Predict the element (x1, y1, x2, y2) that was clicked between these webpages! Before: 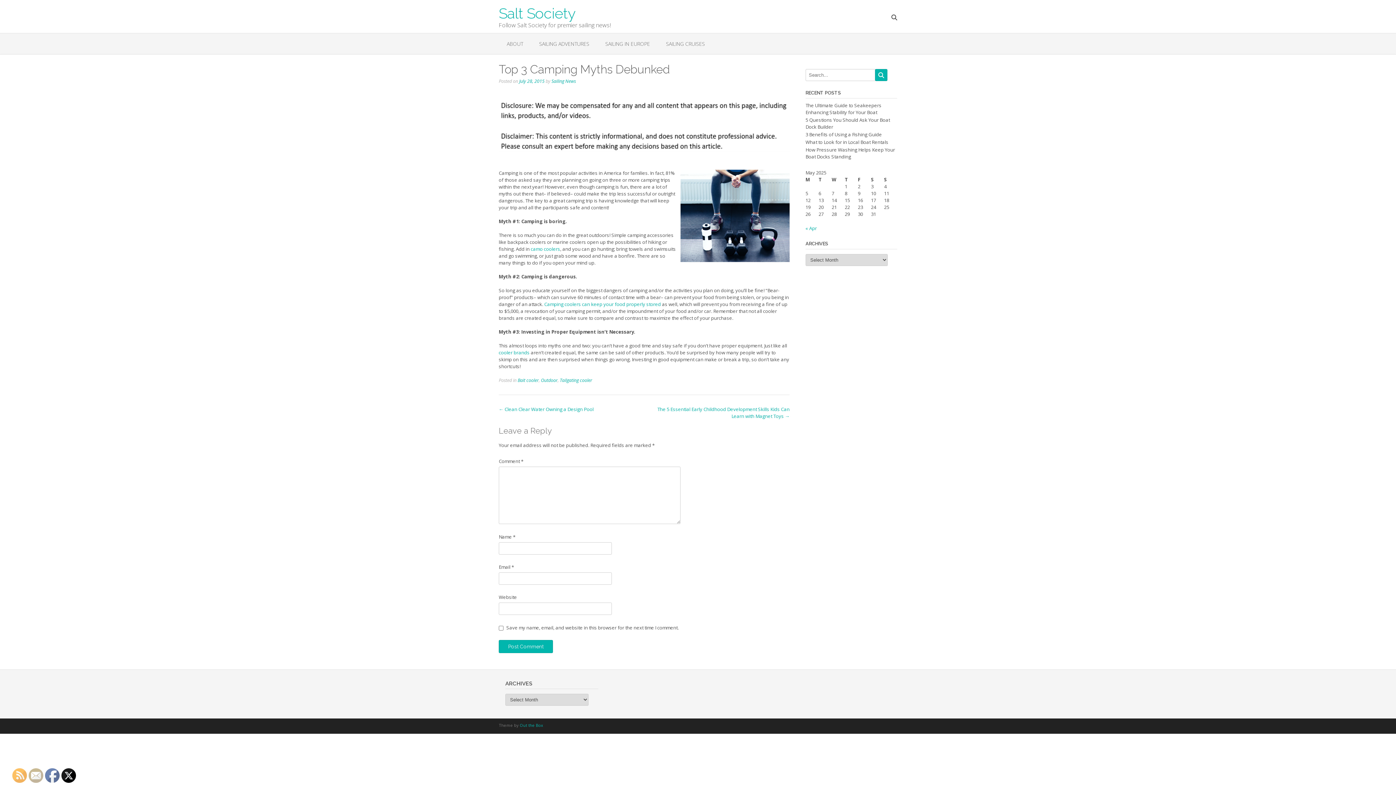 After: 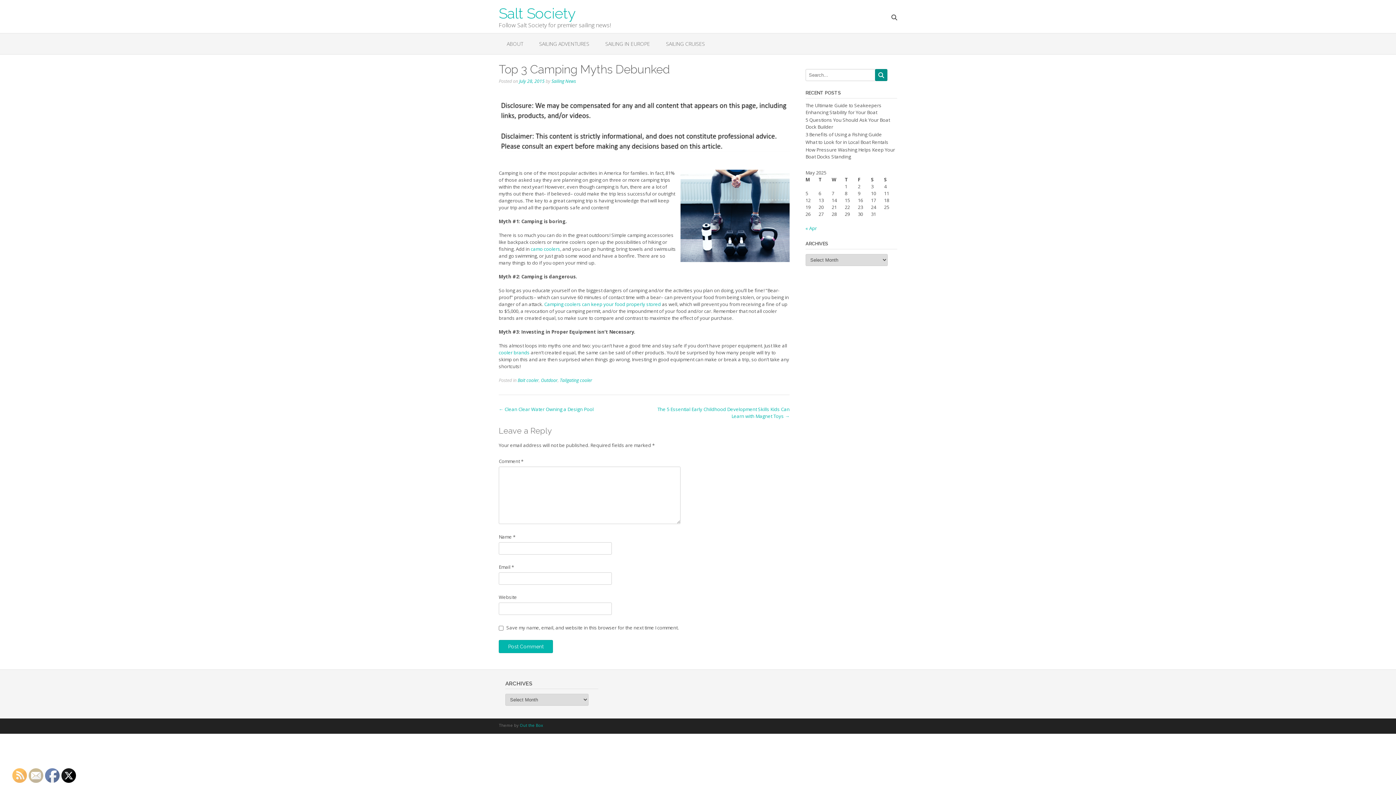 Action: bbox: (875, 69, 887, 81)